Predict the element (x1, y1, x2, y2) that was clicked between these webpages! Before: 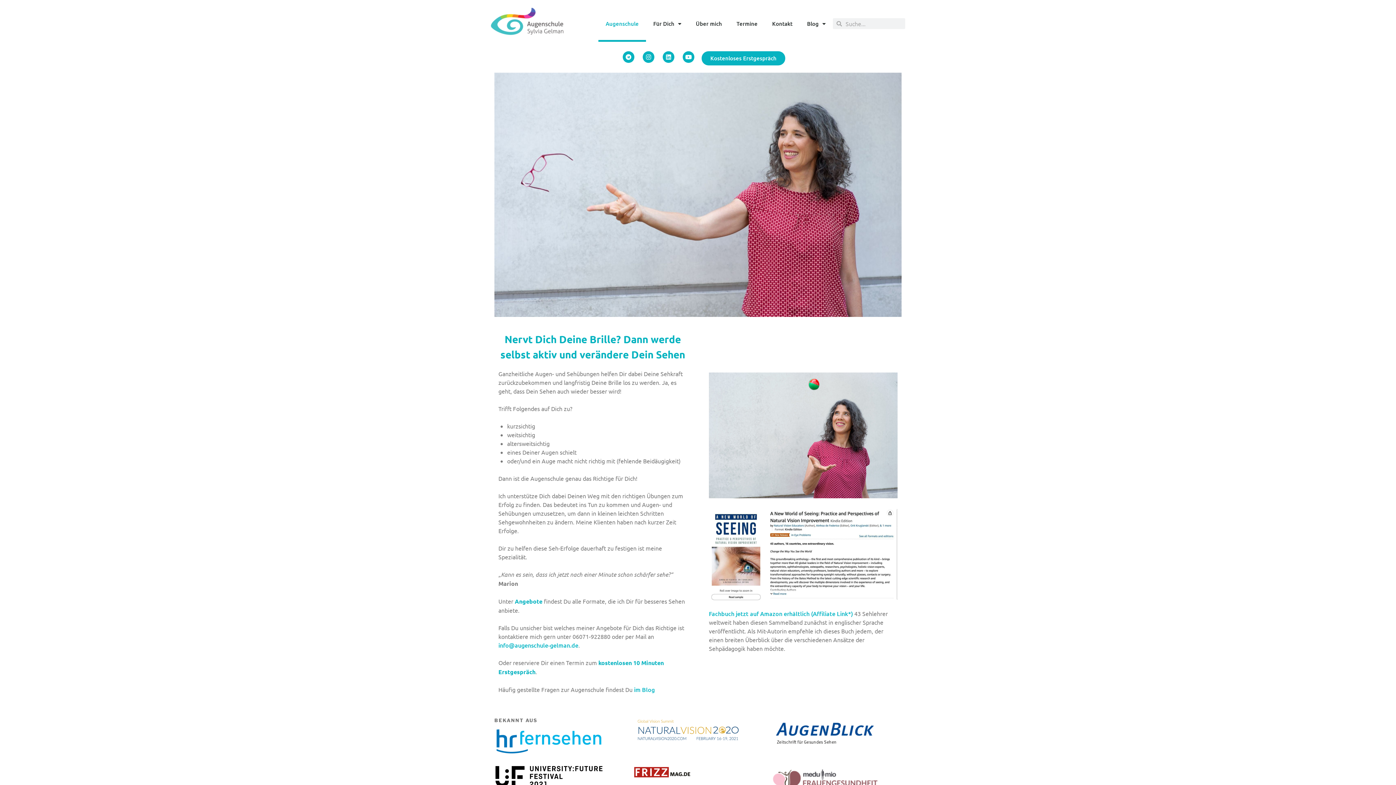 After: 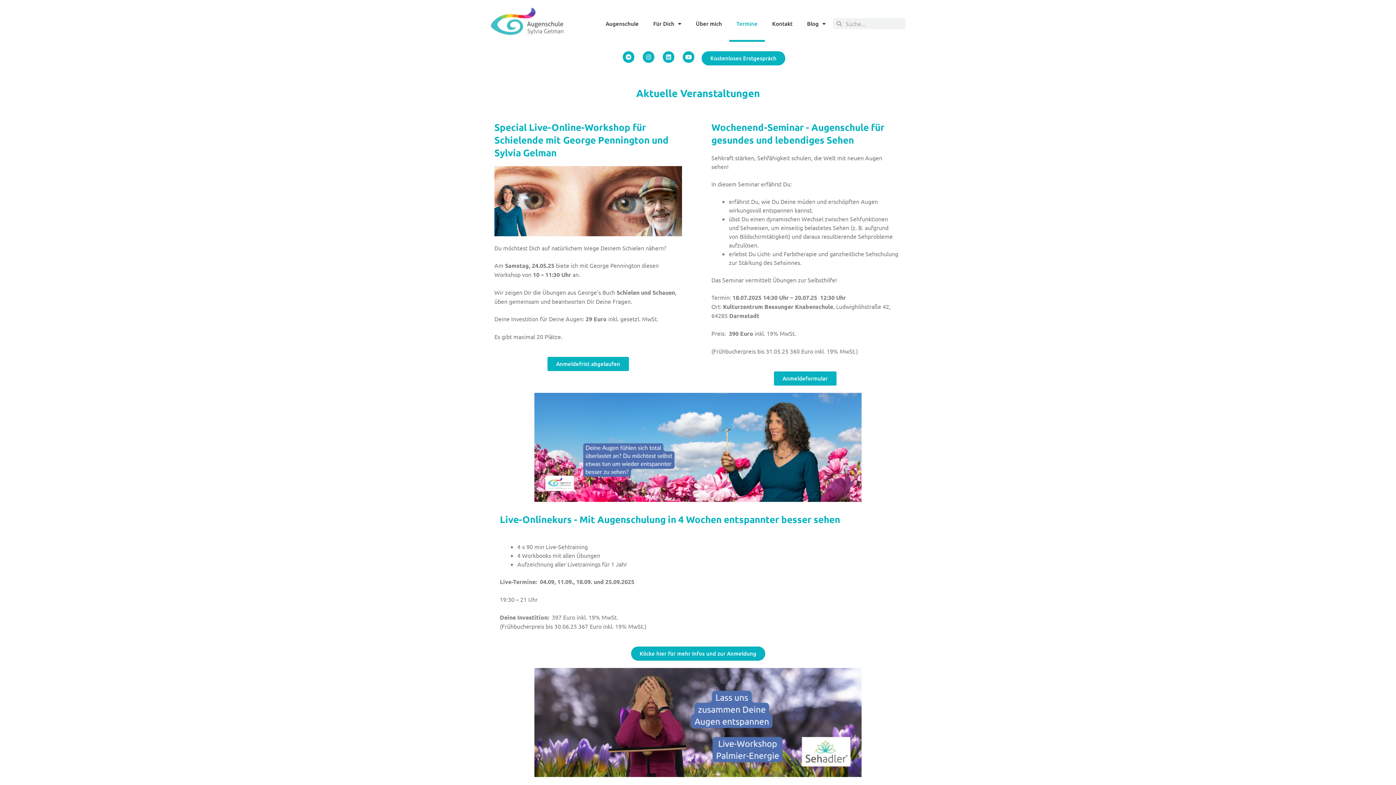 Action: label: Termine bbox: (729, 5, 765, 41)